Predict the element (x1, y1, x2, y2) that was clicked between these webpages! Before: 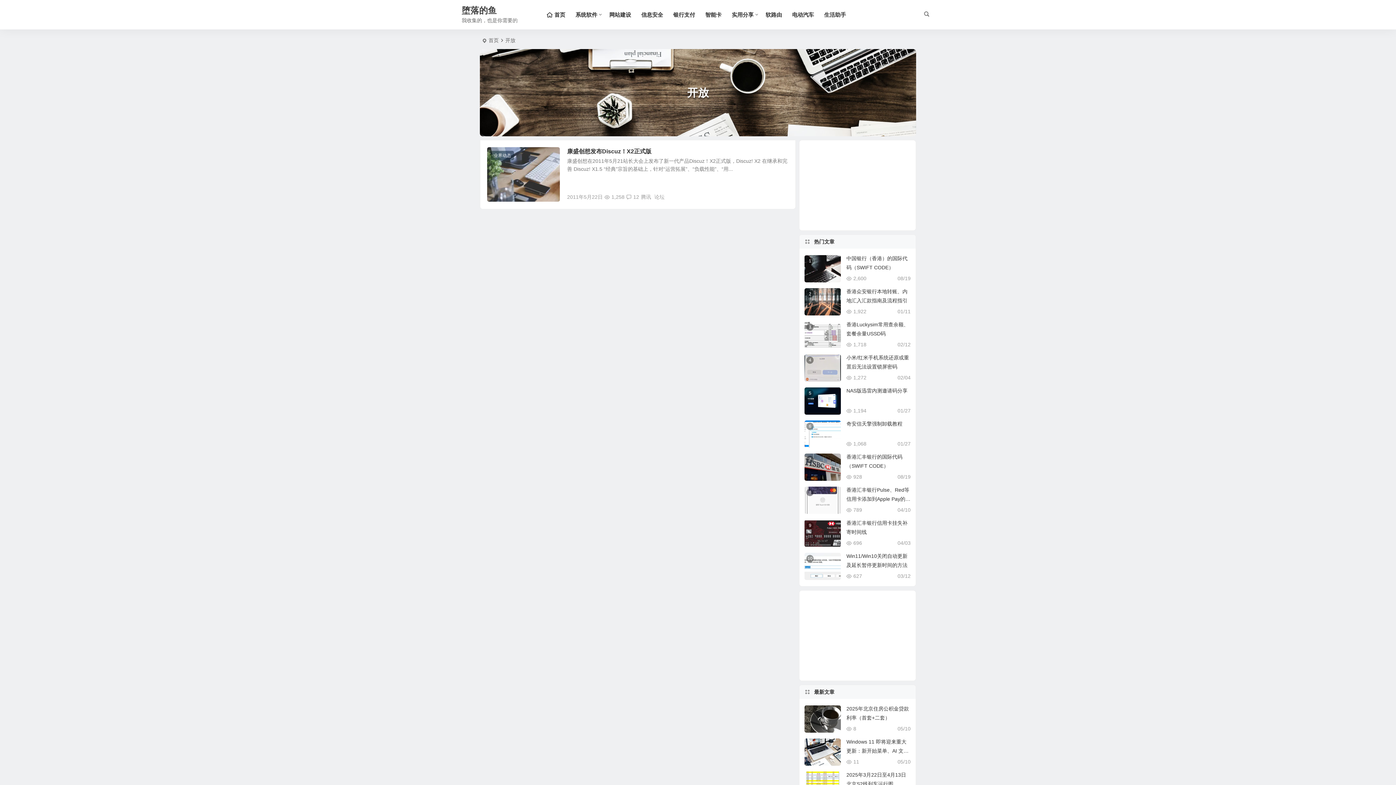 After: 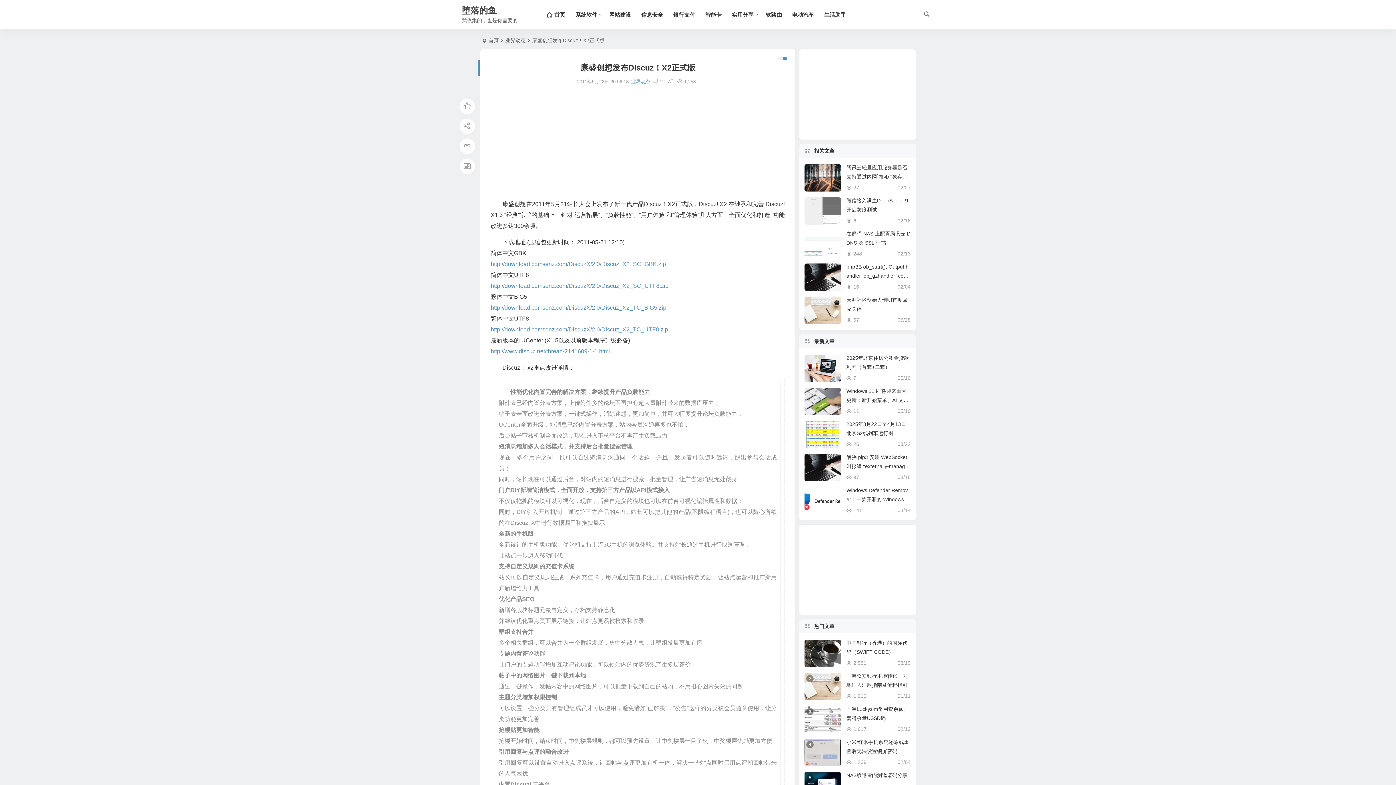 Action: label: 阅读全文 bbox: (767, 190, 796, 202)